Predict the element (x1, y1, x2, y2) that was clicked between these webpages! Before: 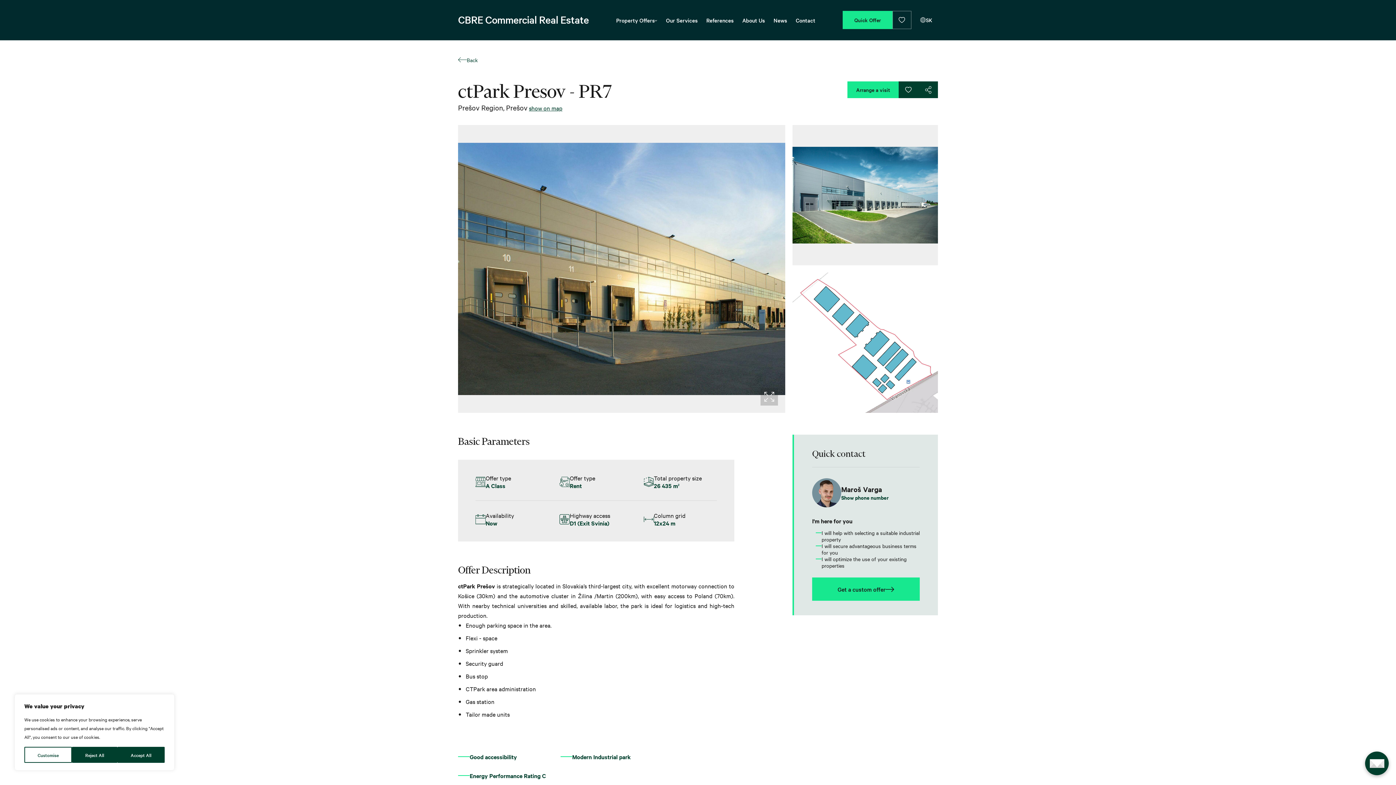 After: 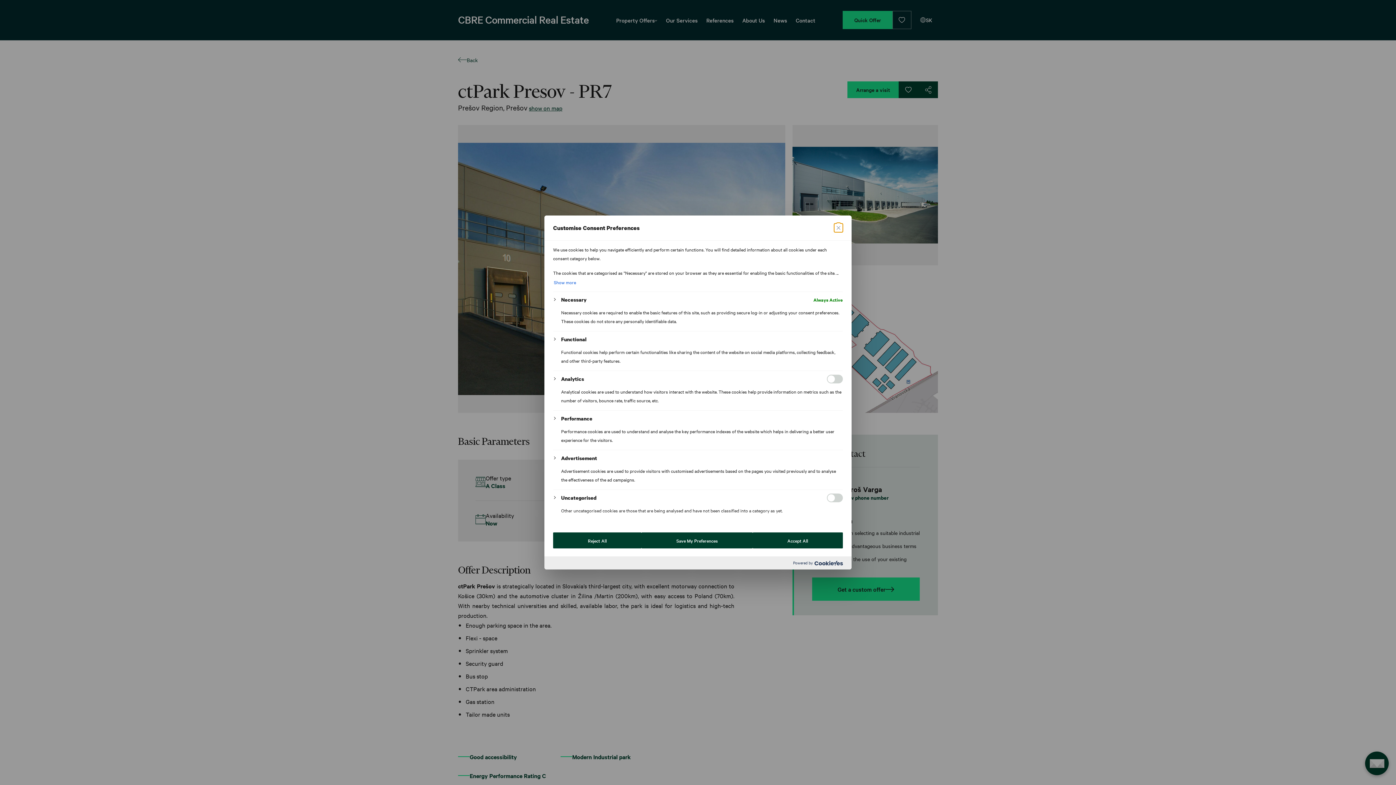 Action: label: Customise bbox: (24, 747, 72, 763)